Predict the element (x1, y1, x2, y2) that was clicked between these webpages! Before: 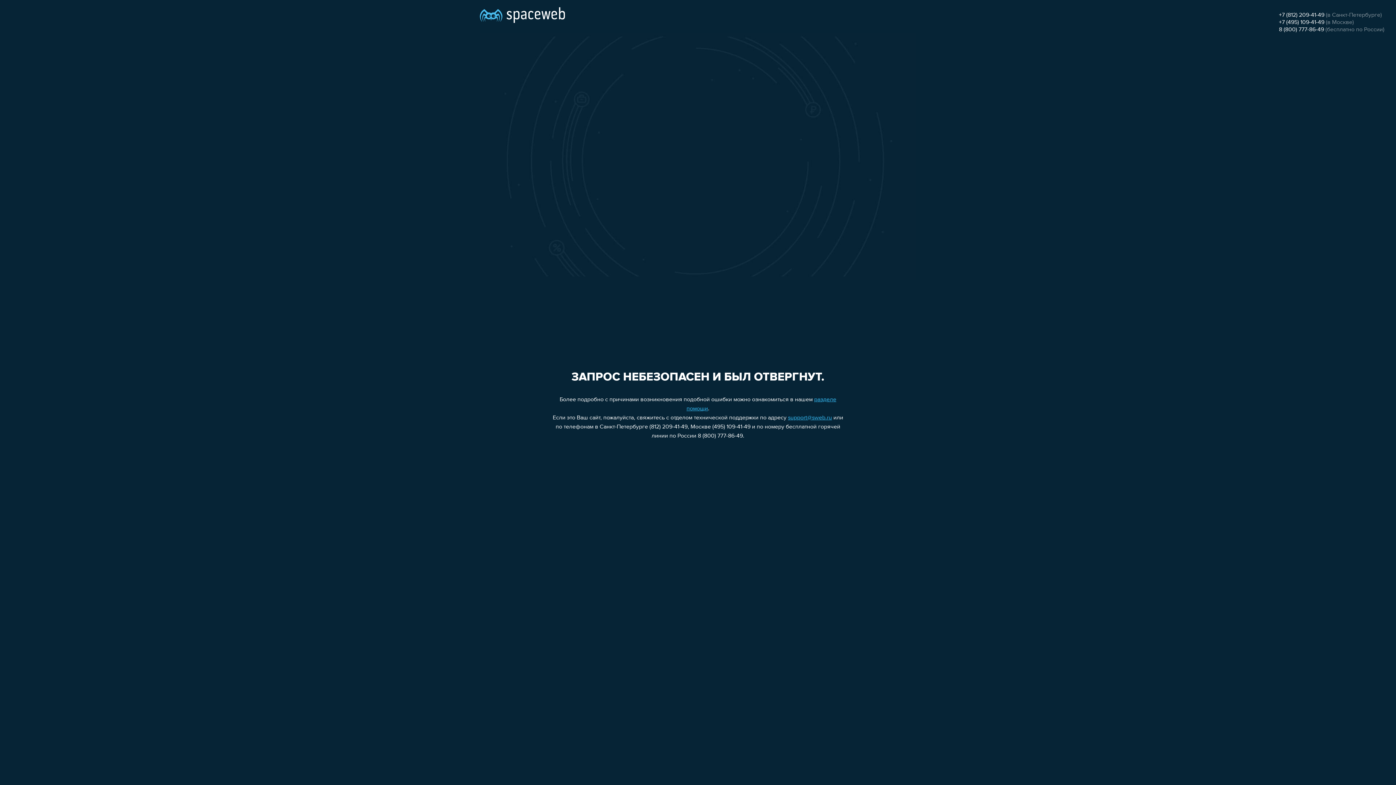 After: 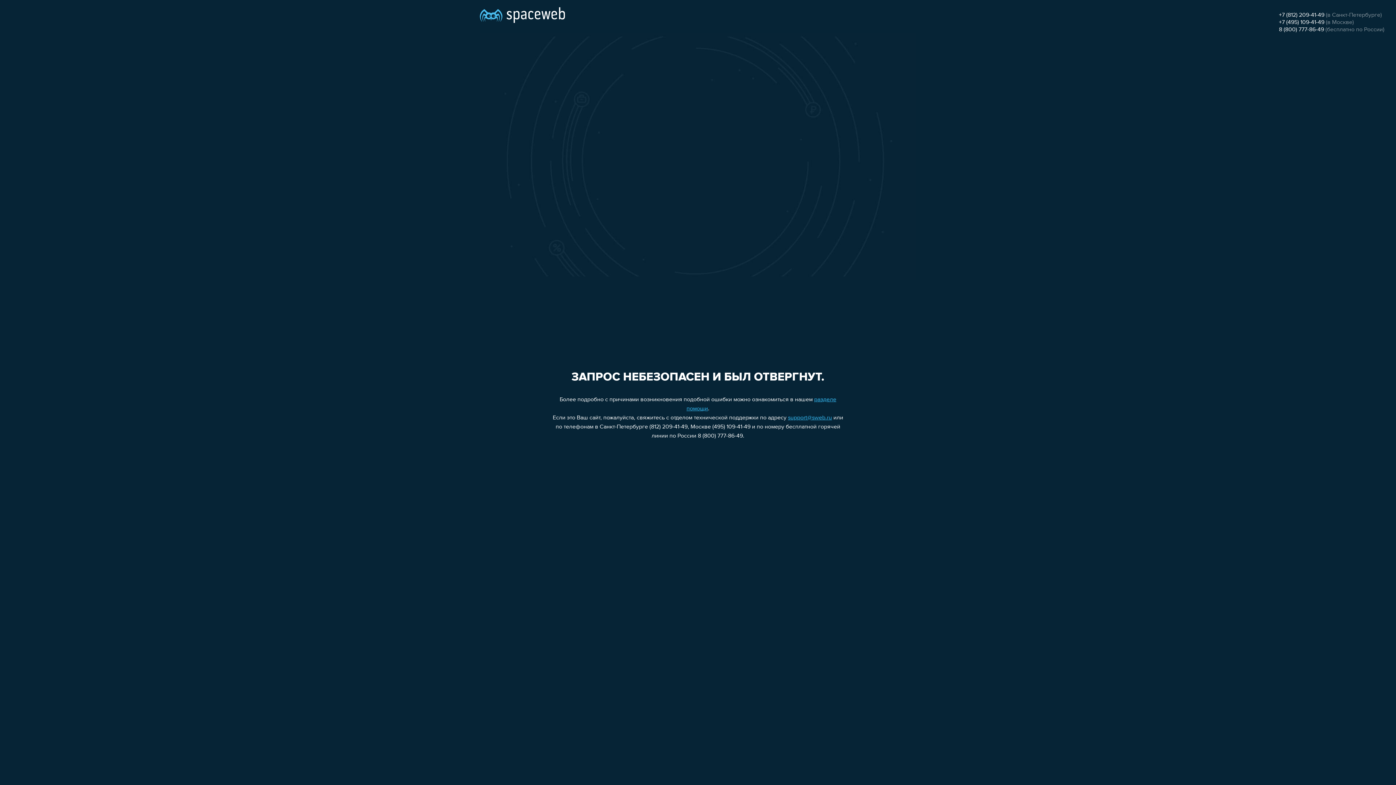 Action: label: +7 (812) 209-41-49 bbox: (1279, 12, 1324, 18)